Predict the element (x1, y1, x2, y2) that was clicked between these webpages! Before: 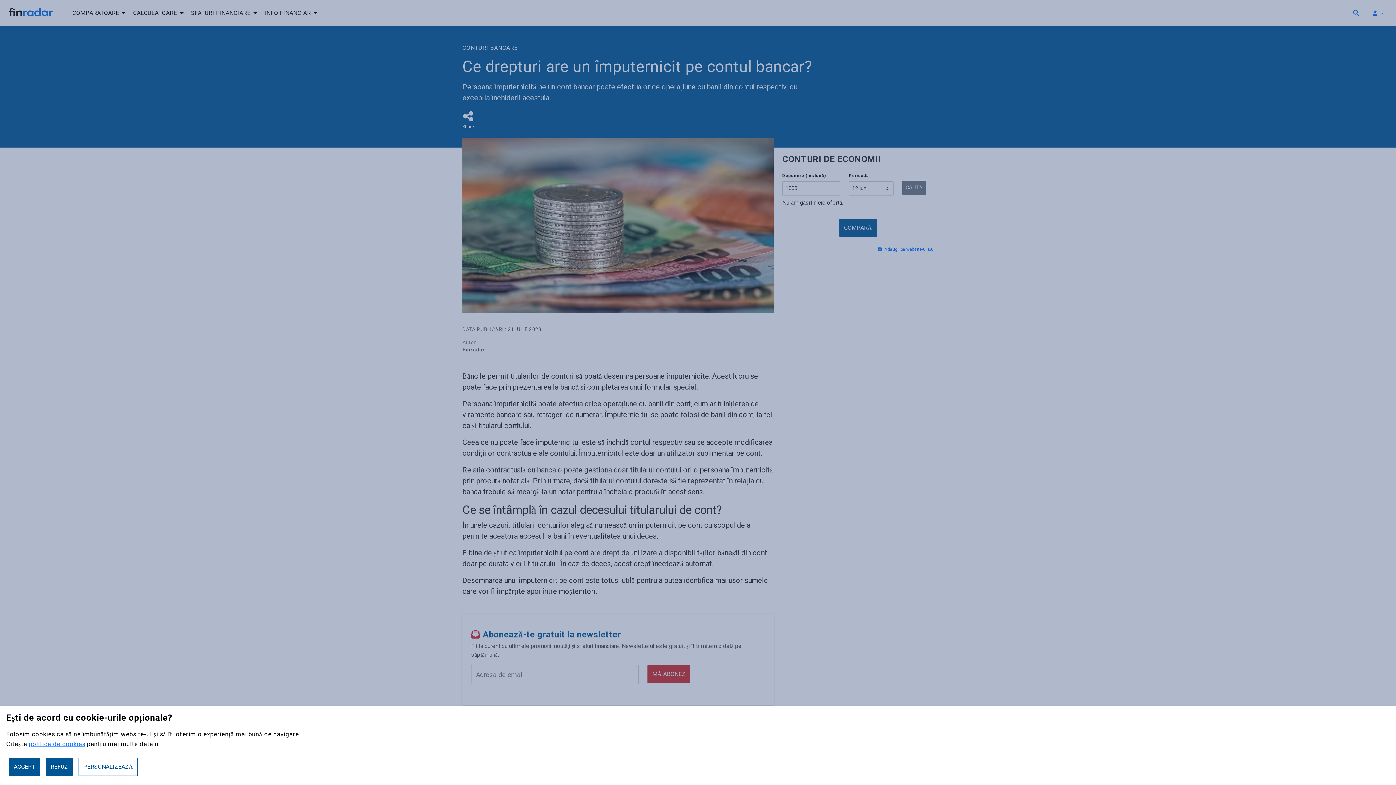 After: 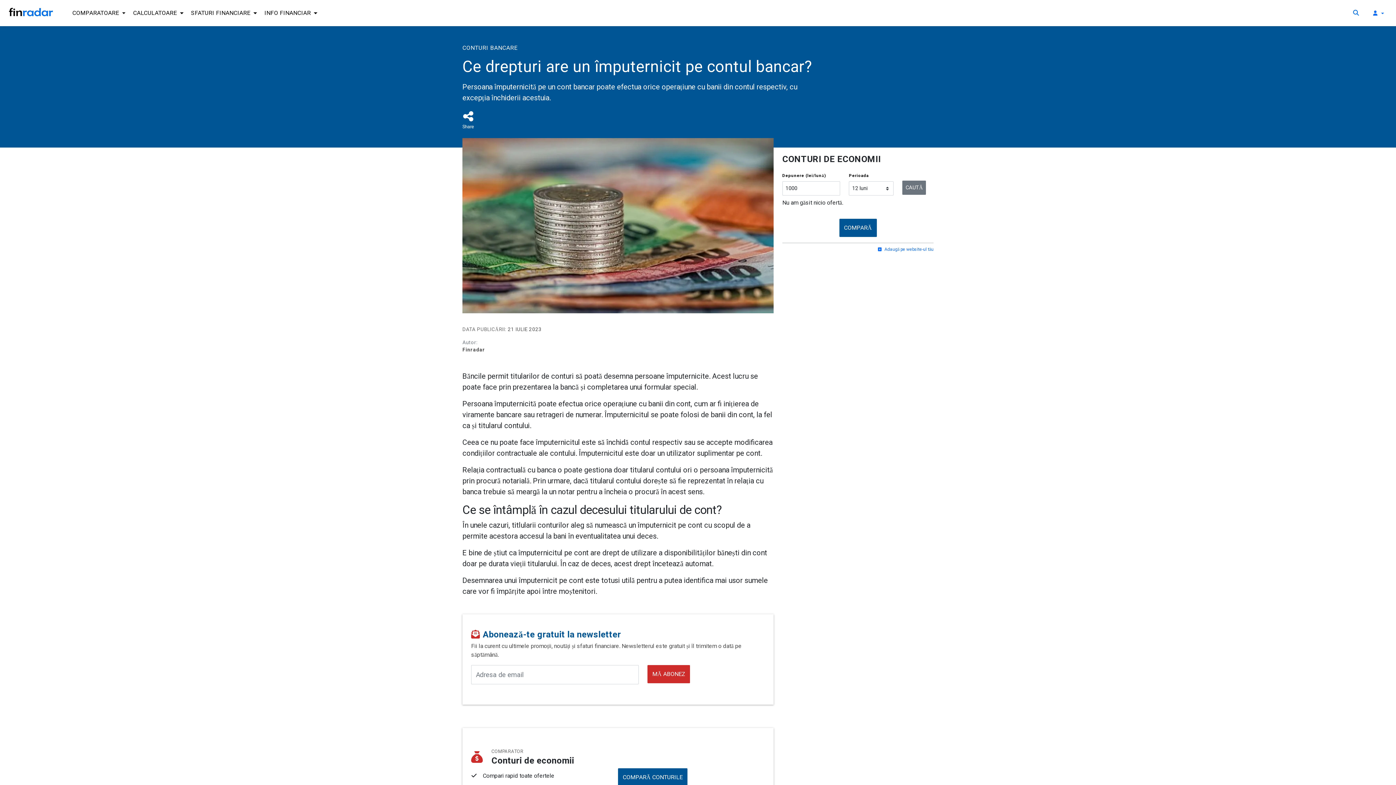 Action: bbox: (45, 758, 72, 776) label: REFUZ